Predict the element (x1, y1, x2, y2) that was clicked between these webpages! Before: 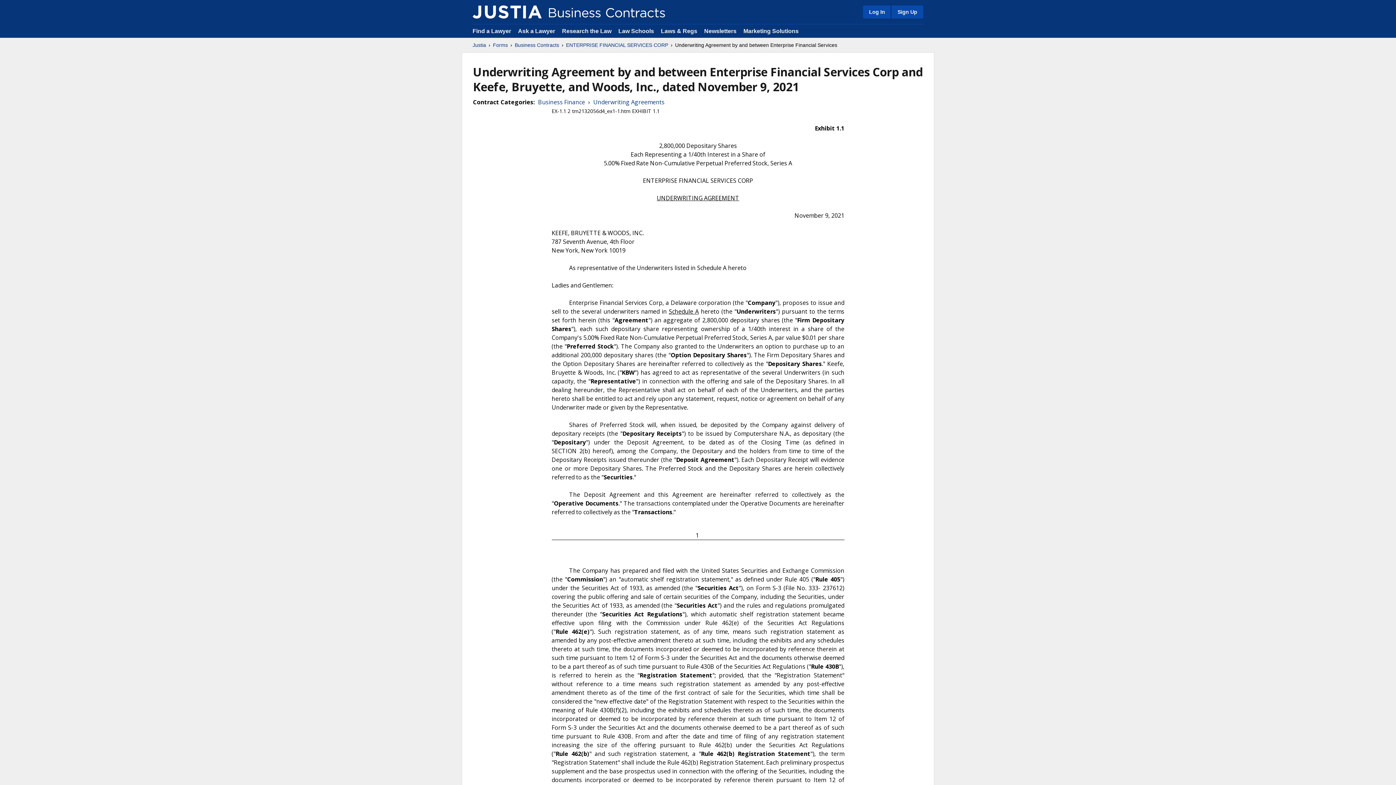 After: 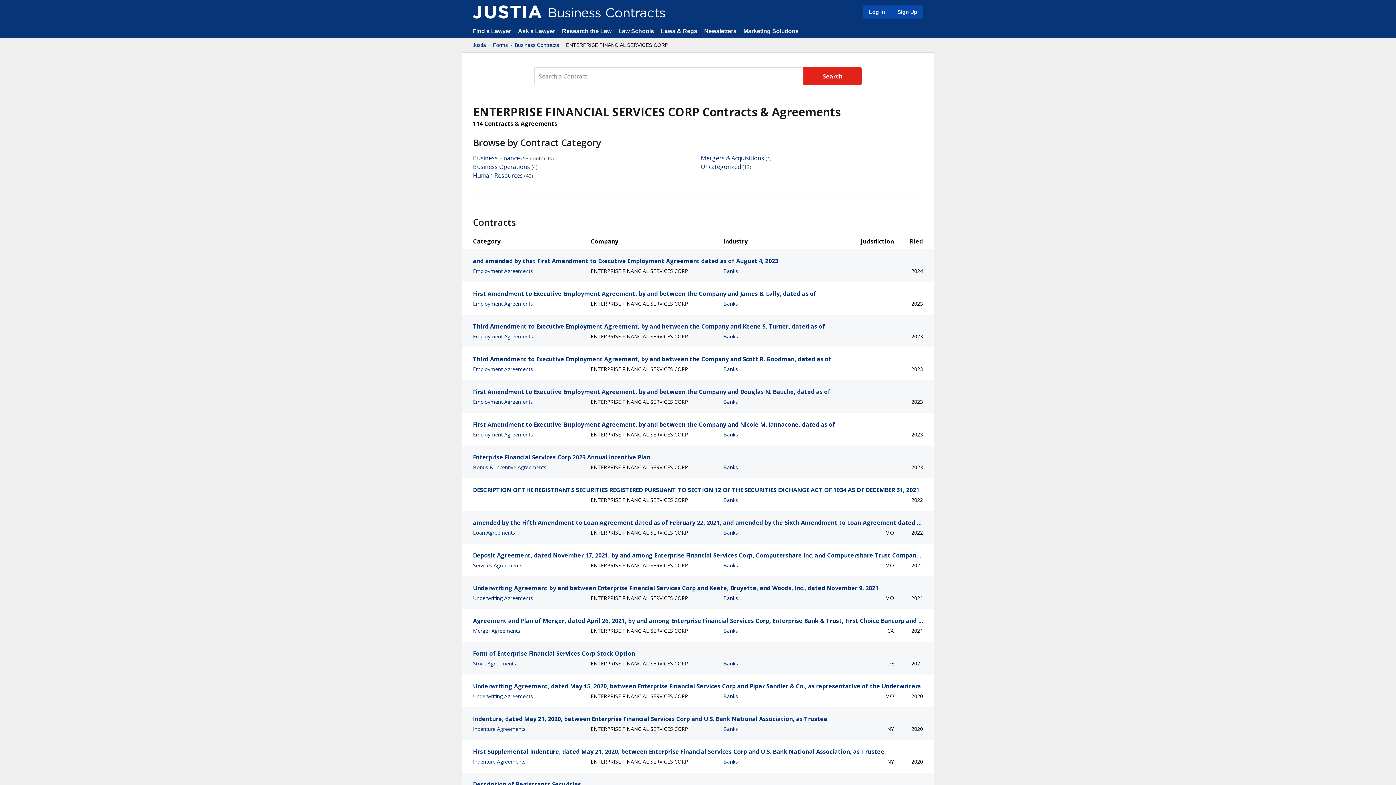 Action: bbox: (566, 41, 668, 48) label: ENTERPRISE FINANCIAL SERVICES CORP